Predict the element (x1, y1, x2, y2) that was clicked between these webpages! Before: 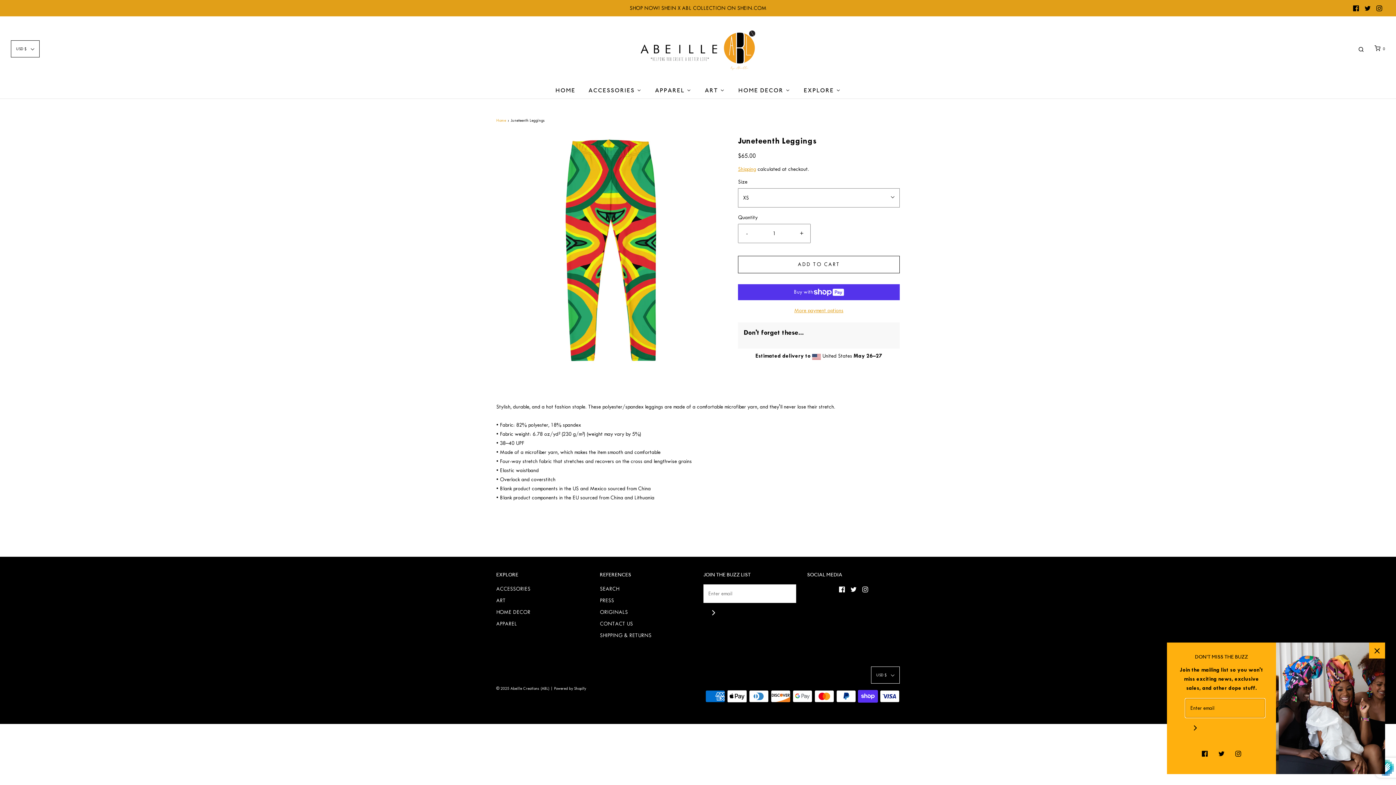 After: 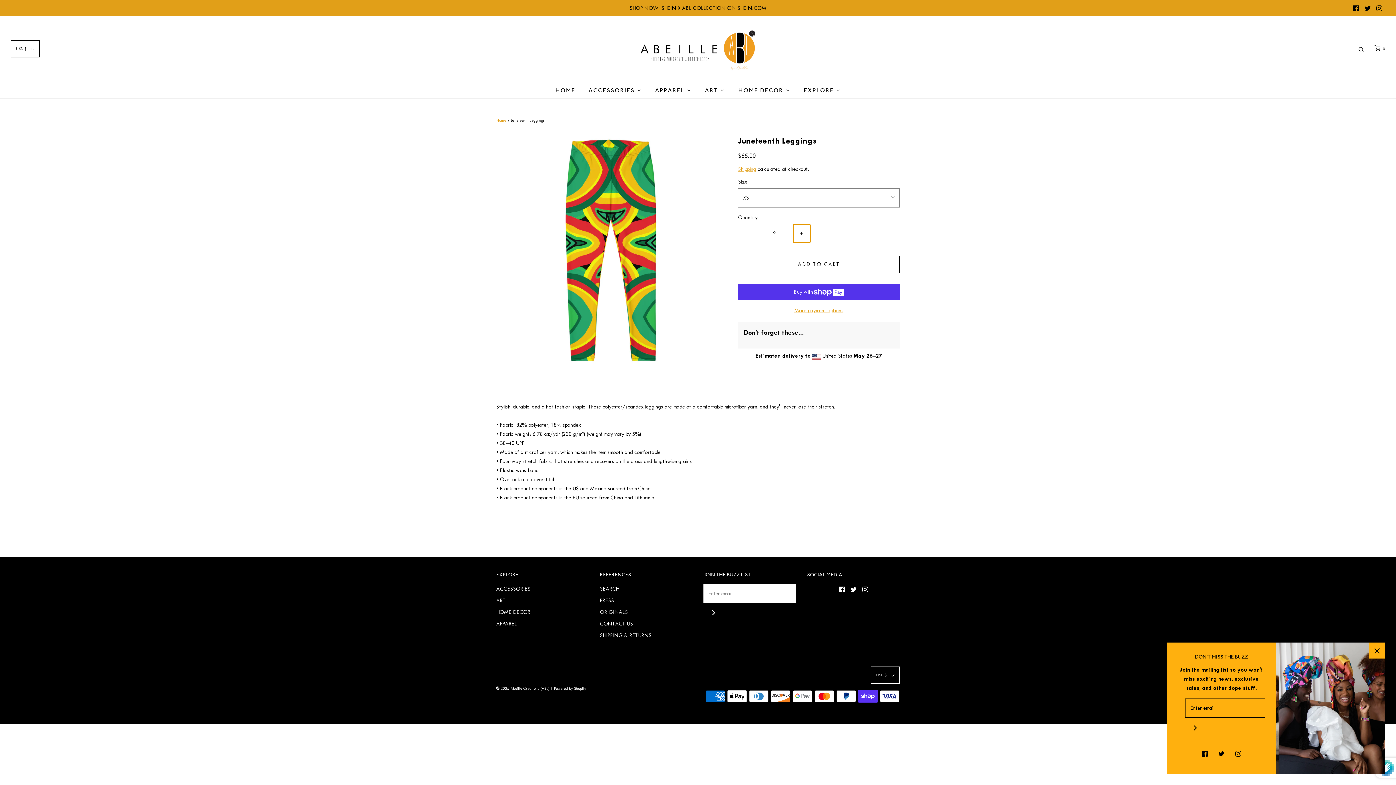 Action: bbox: (793, 224, 810, 242) label: Increase item quantity by one